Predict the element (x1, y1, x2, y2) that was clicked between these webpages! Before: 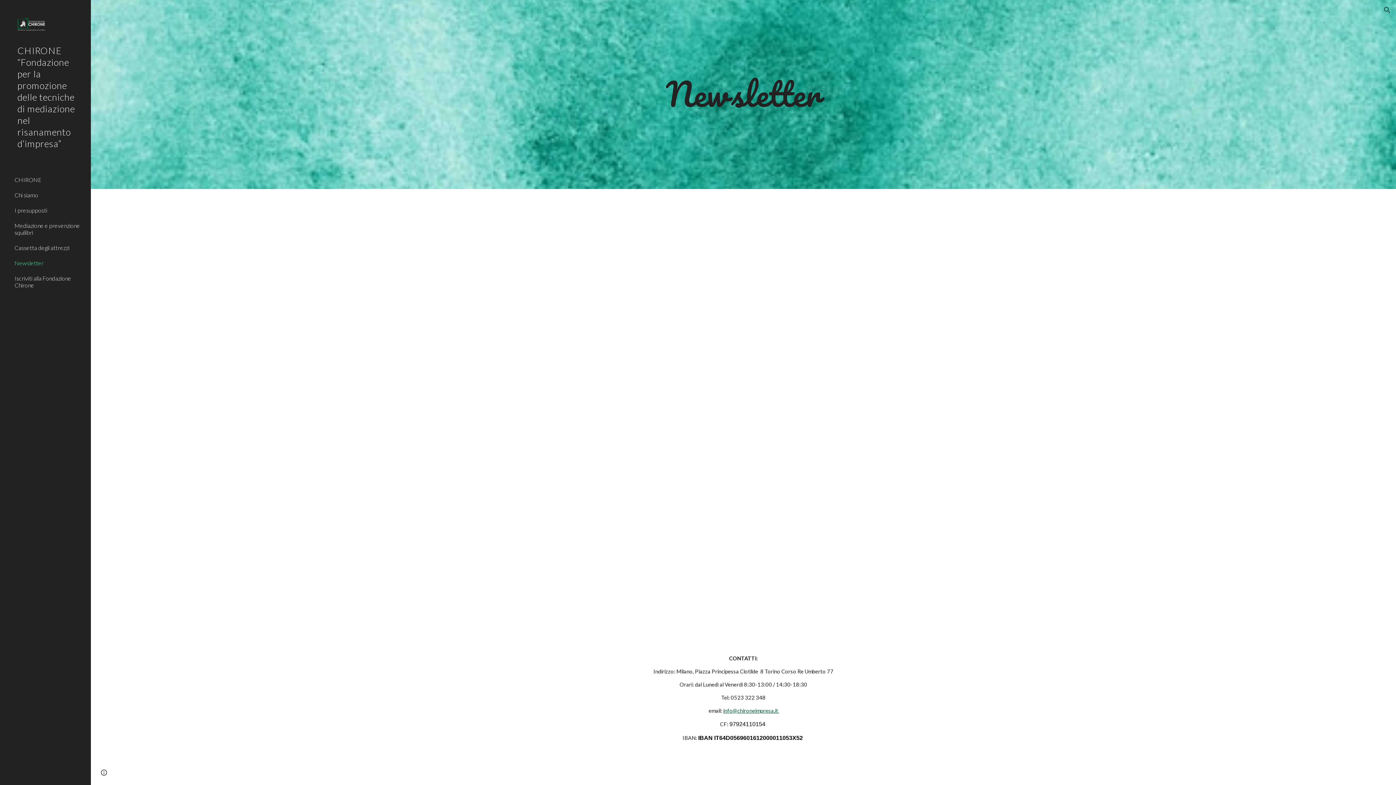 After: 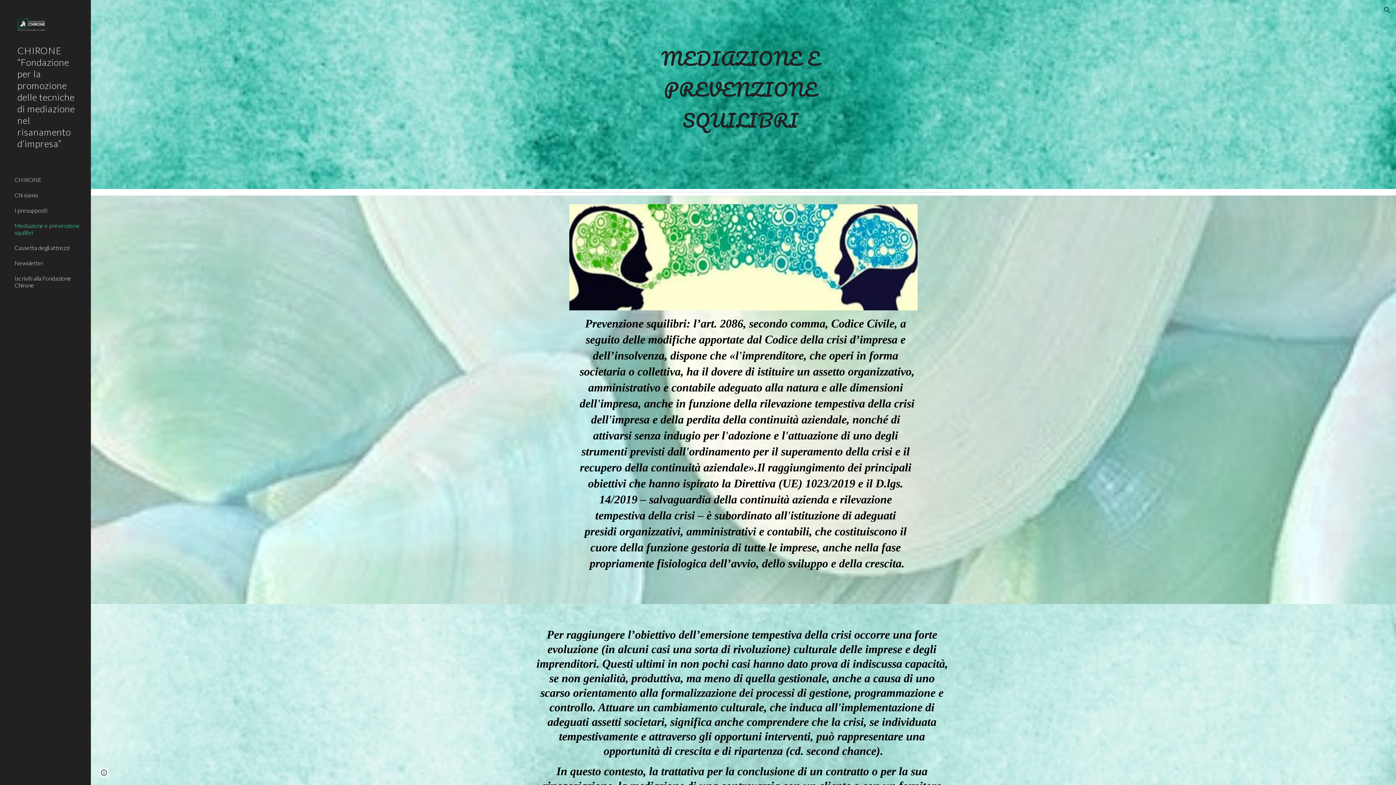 Action: bbox: (13, 218, 86, 240) label: Mediazione e prevenzione squilibri